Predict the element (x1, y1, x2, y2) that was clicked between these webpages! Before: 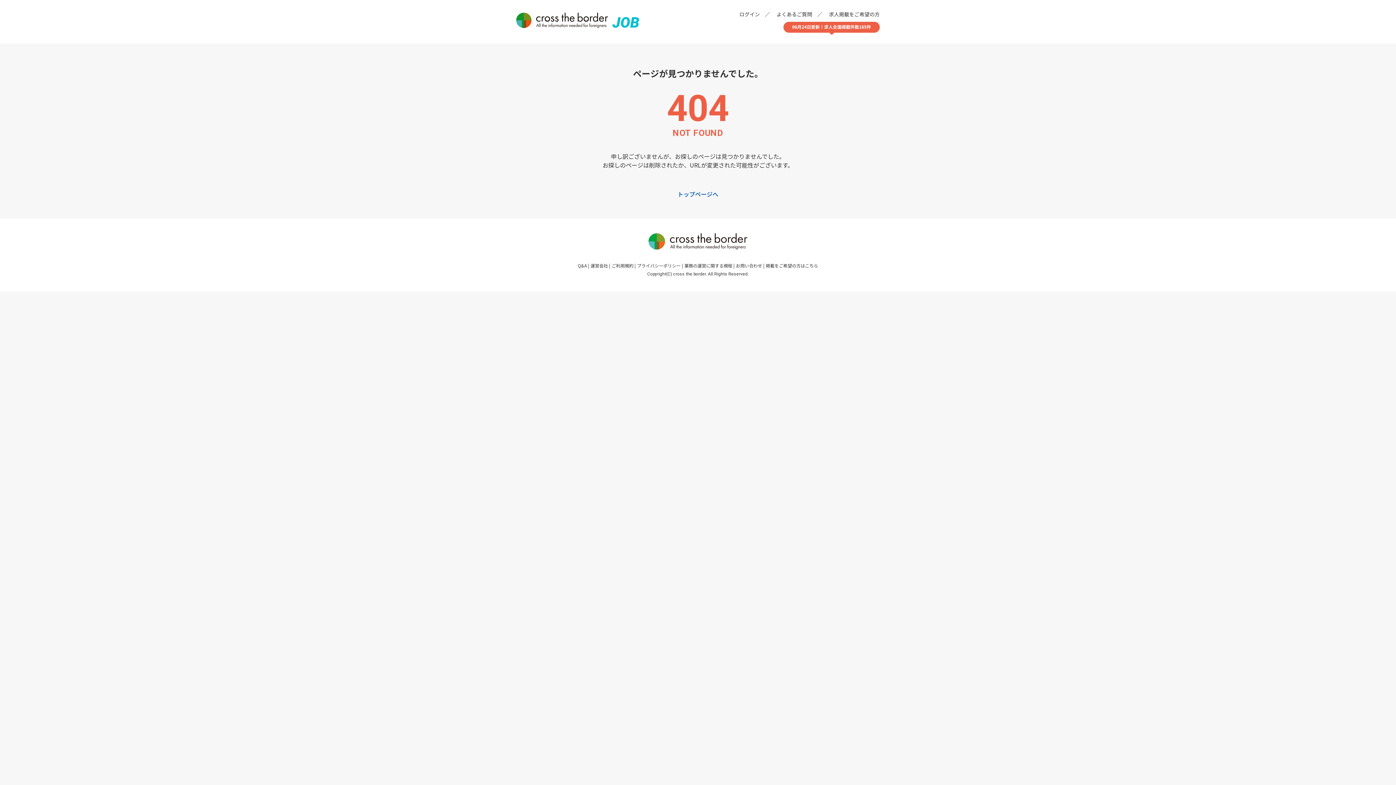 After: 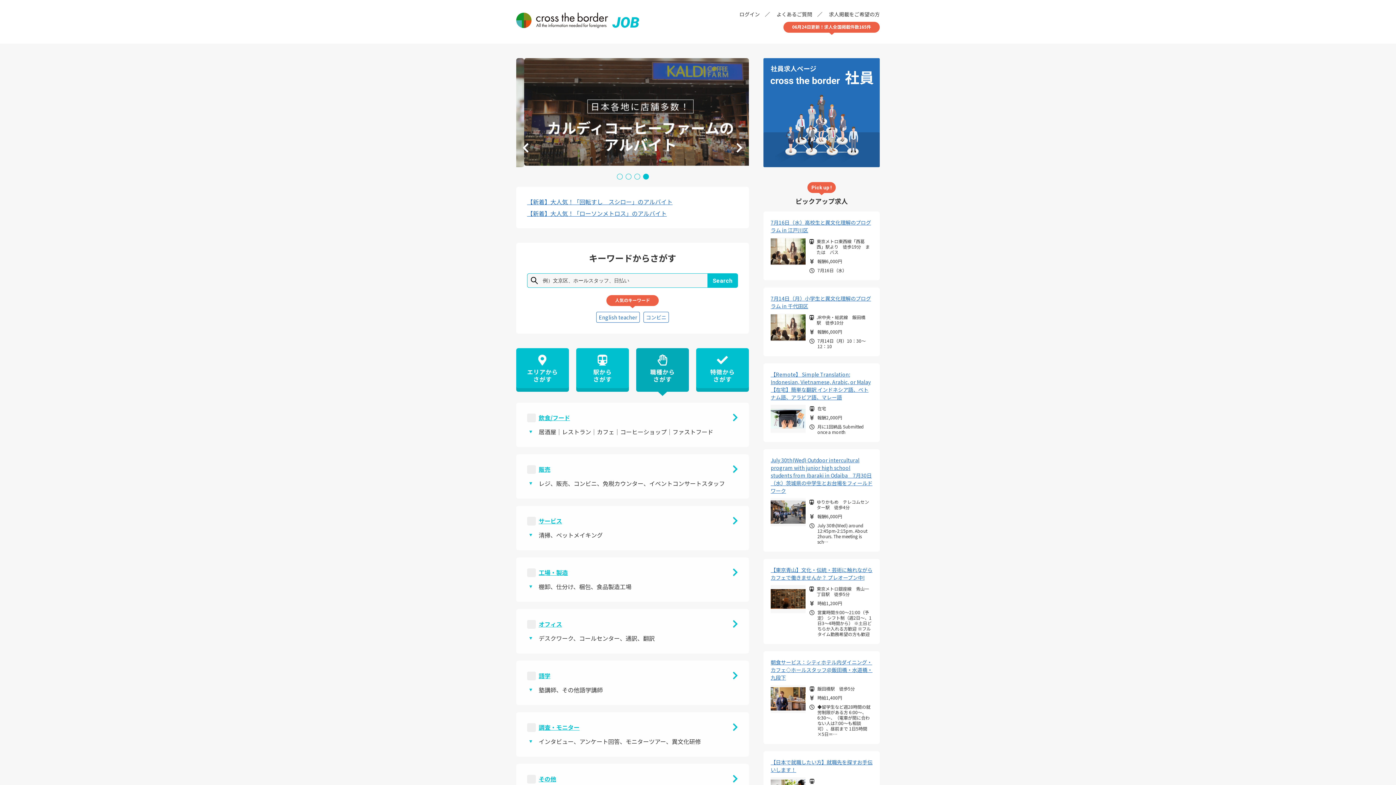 Action: bbox: (516, 22, 639, 31)